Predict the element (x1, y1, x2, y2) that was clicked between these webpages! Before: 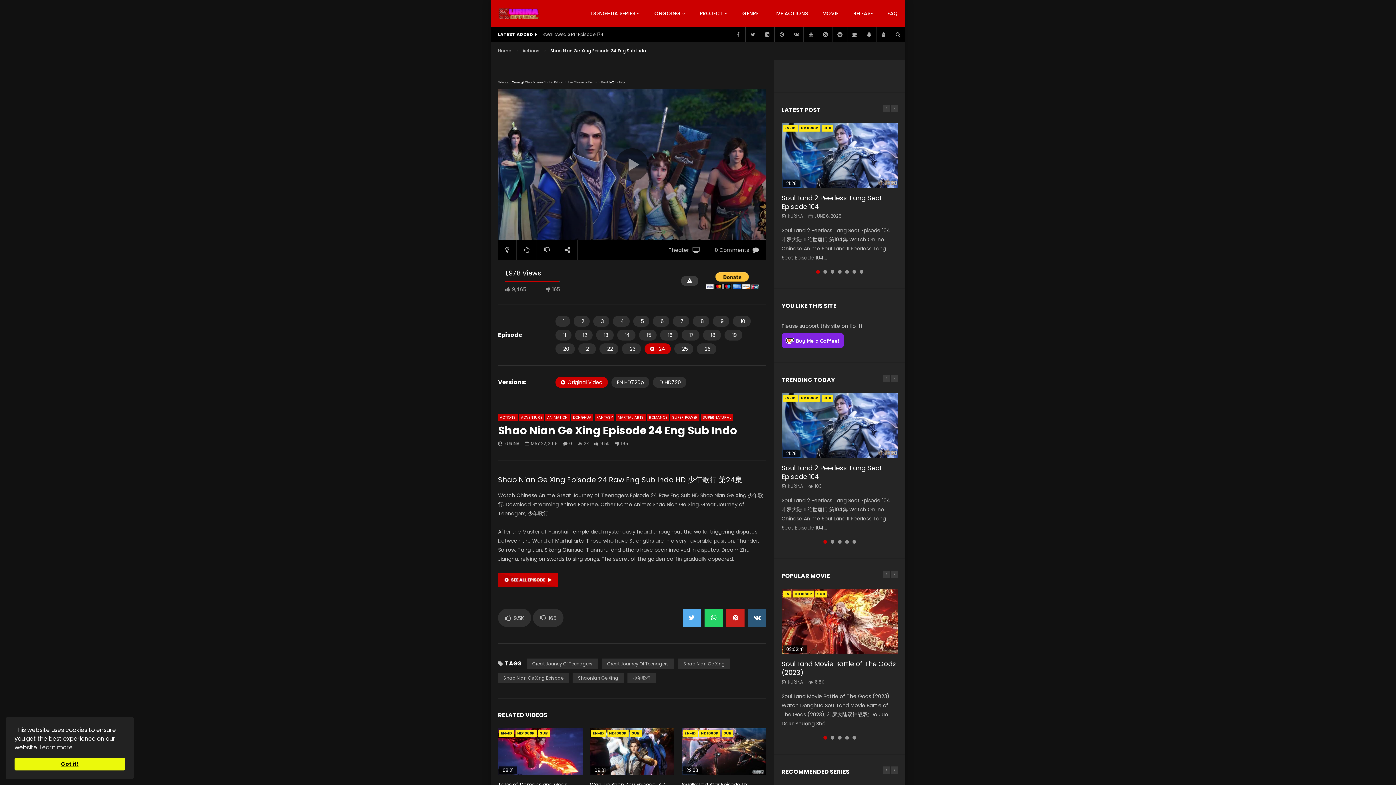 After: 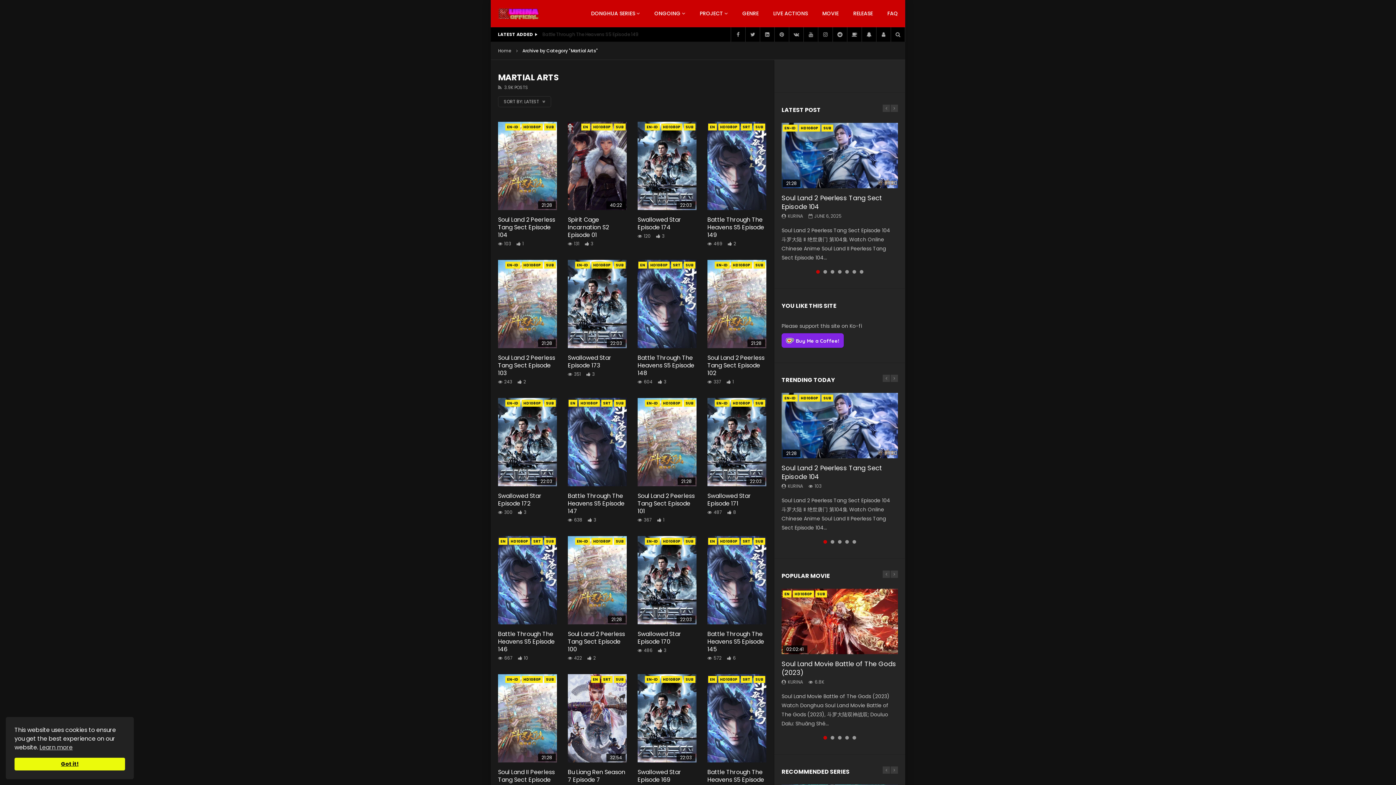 Action: label: MARTIAL ARTS bbox: (616, 414, 645, 421)